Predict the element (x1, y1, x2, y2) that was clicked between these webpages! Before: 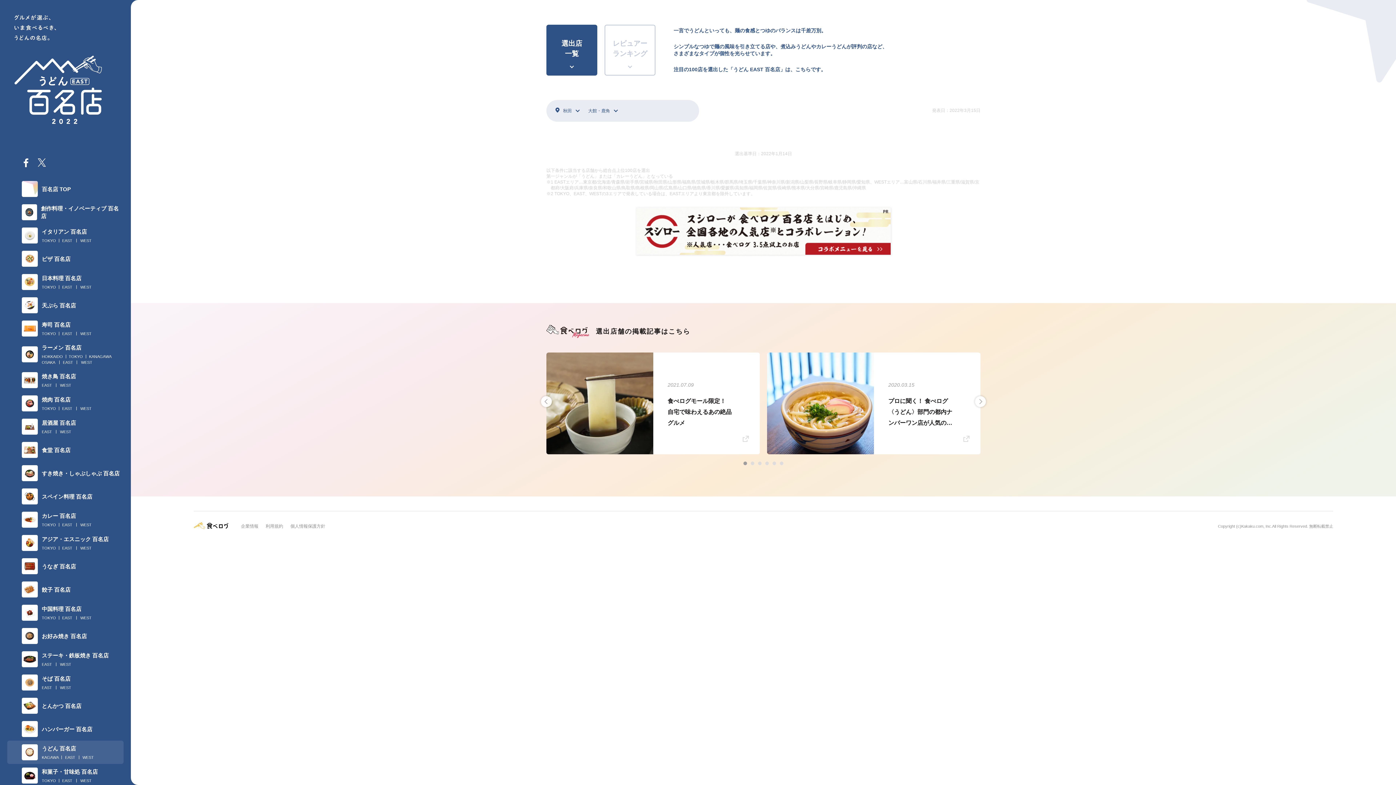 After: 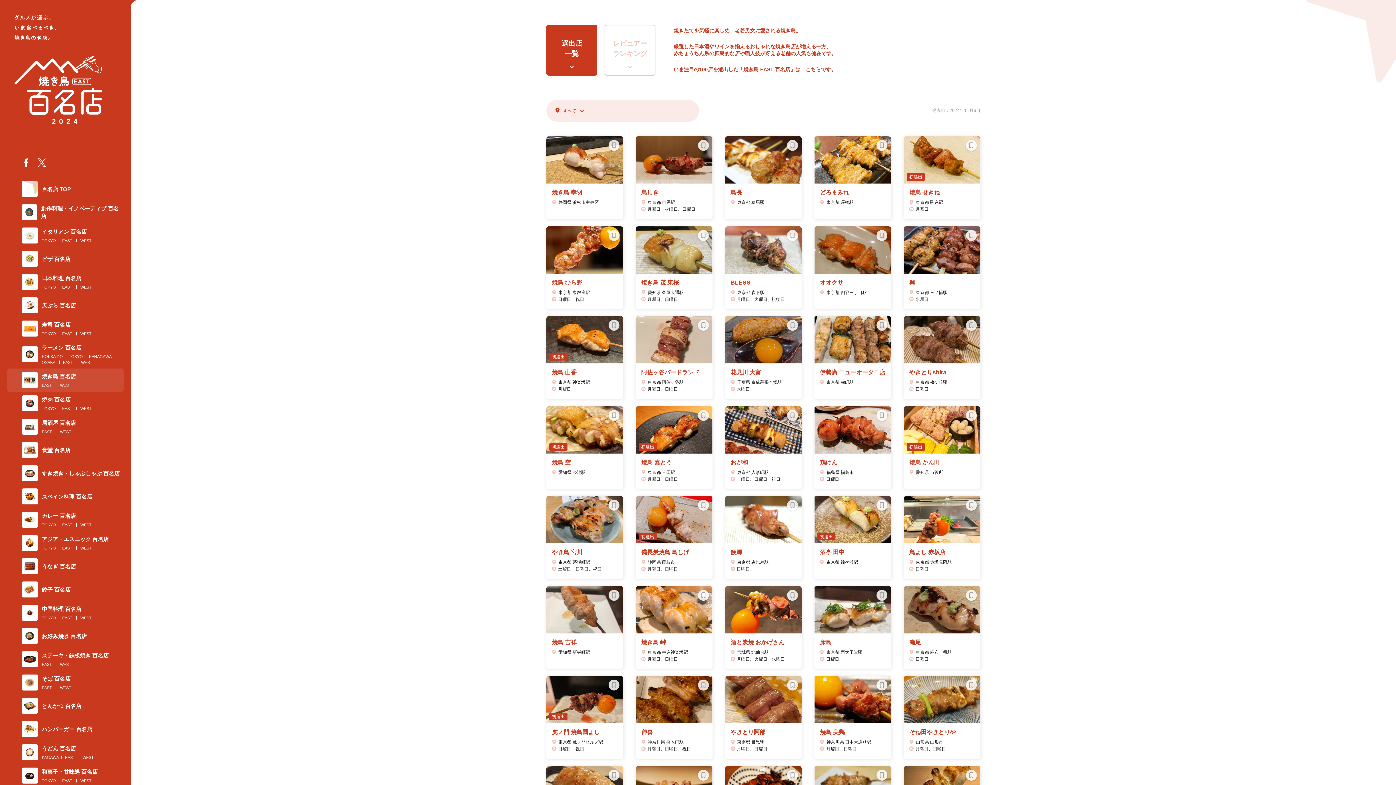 Action: label: EAST bbox: (41, 382, 52, 388)